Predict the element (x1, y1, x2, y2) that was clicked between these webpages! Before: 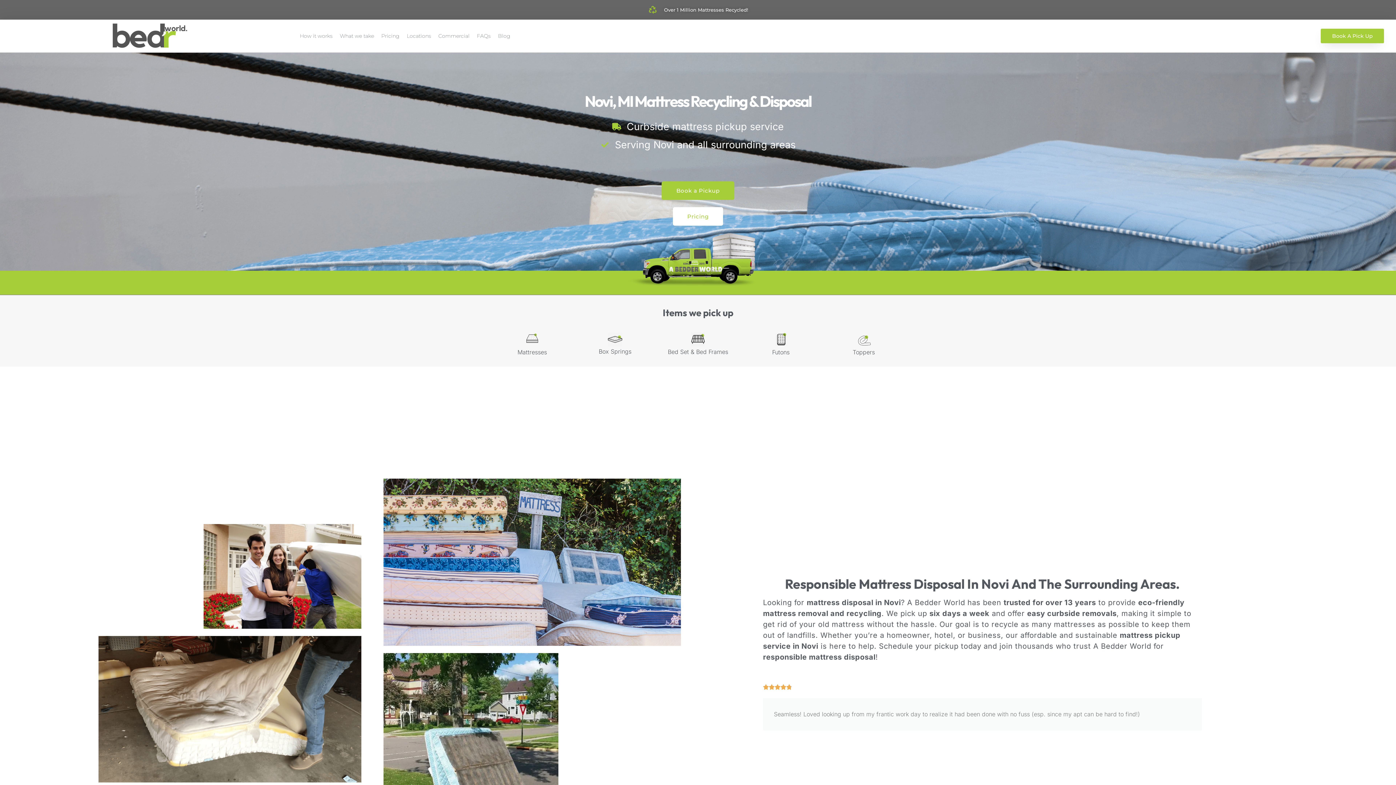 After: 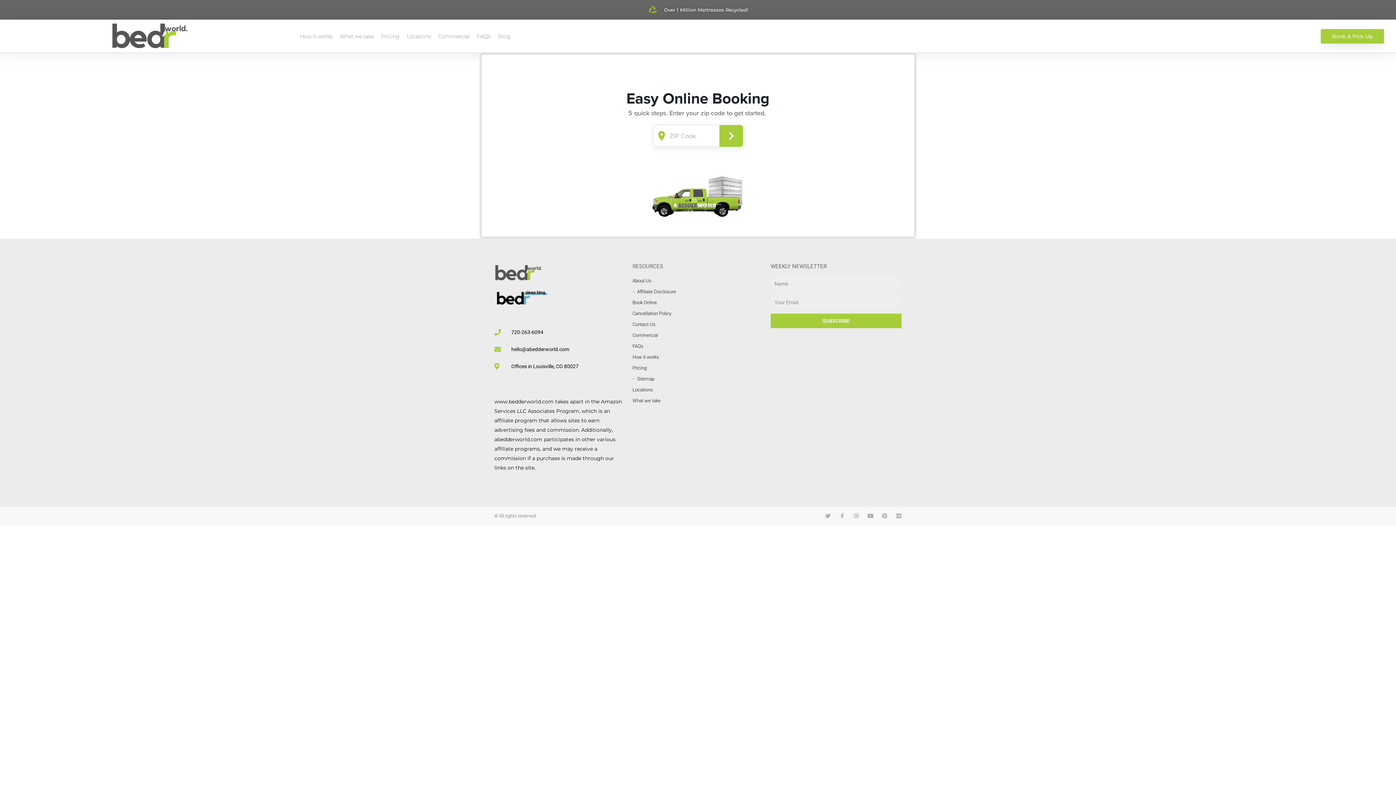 Action: label: Book A Pick Up bbox: (1321, 28, 1384, 43)